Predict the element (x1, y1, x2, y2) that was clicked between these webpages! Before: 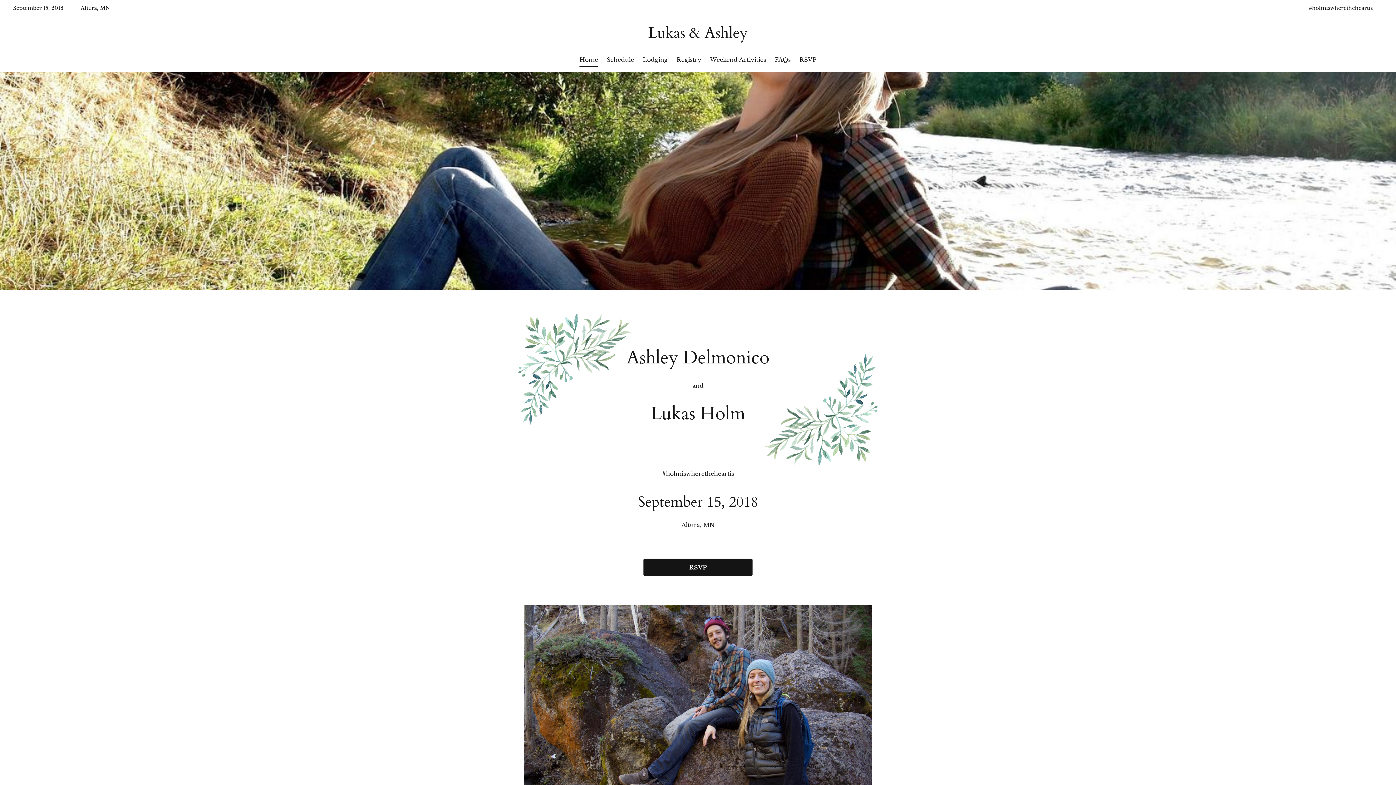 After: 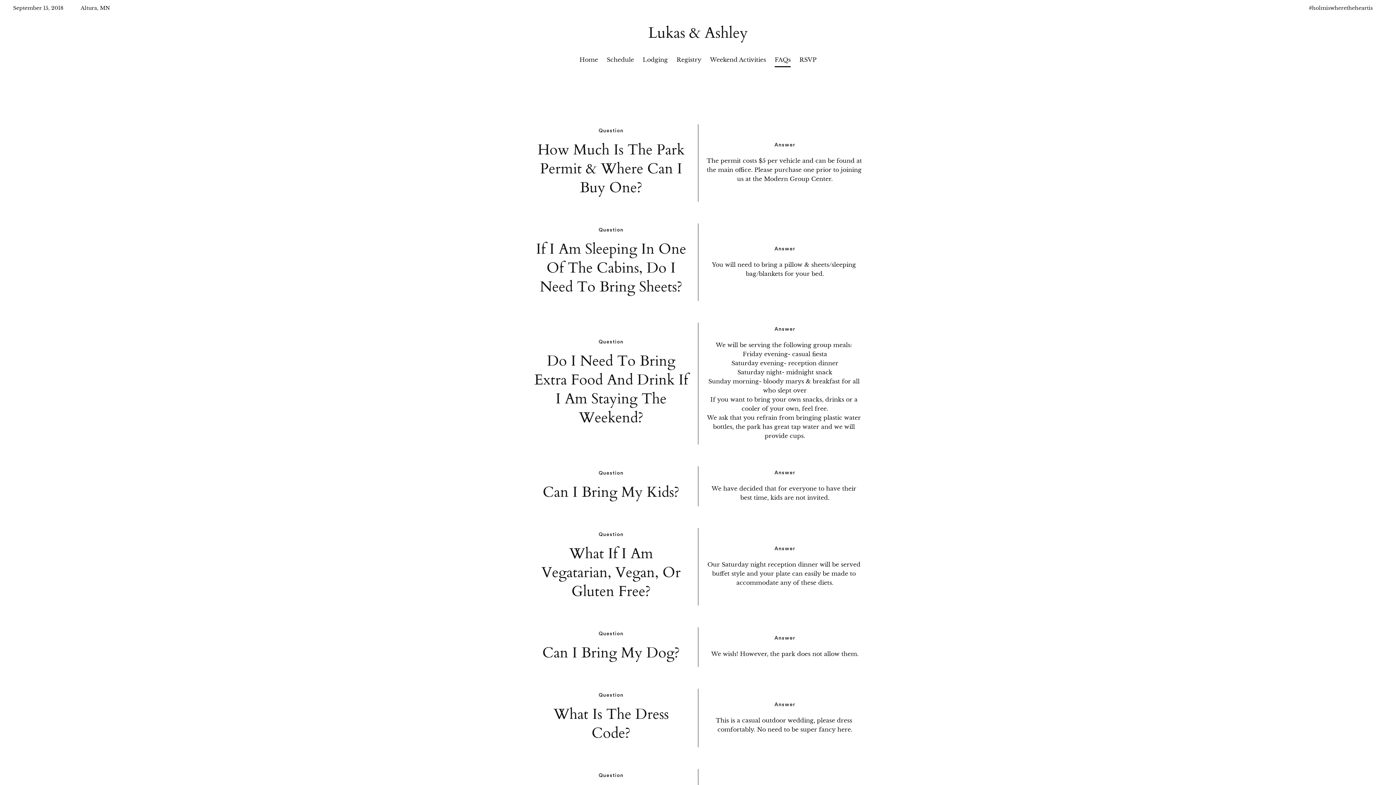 Action: bbox: (774, 56, 790, 63) label: FAQs